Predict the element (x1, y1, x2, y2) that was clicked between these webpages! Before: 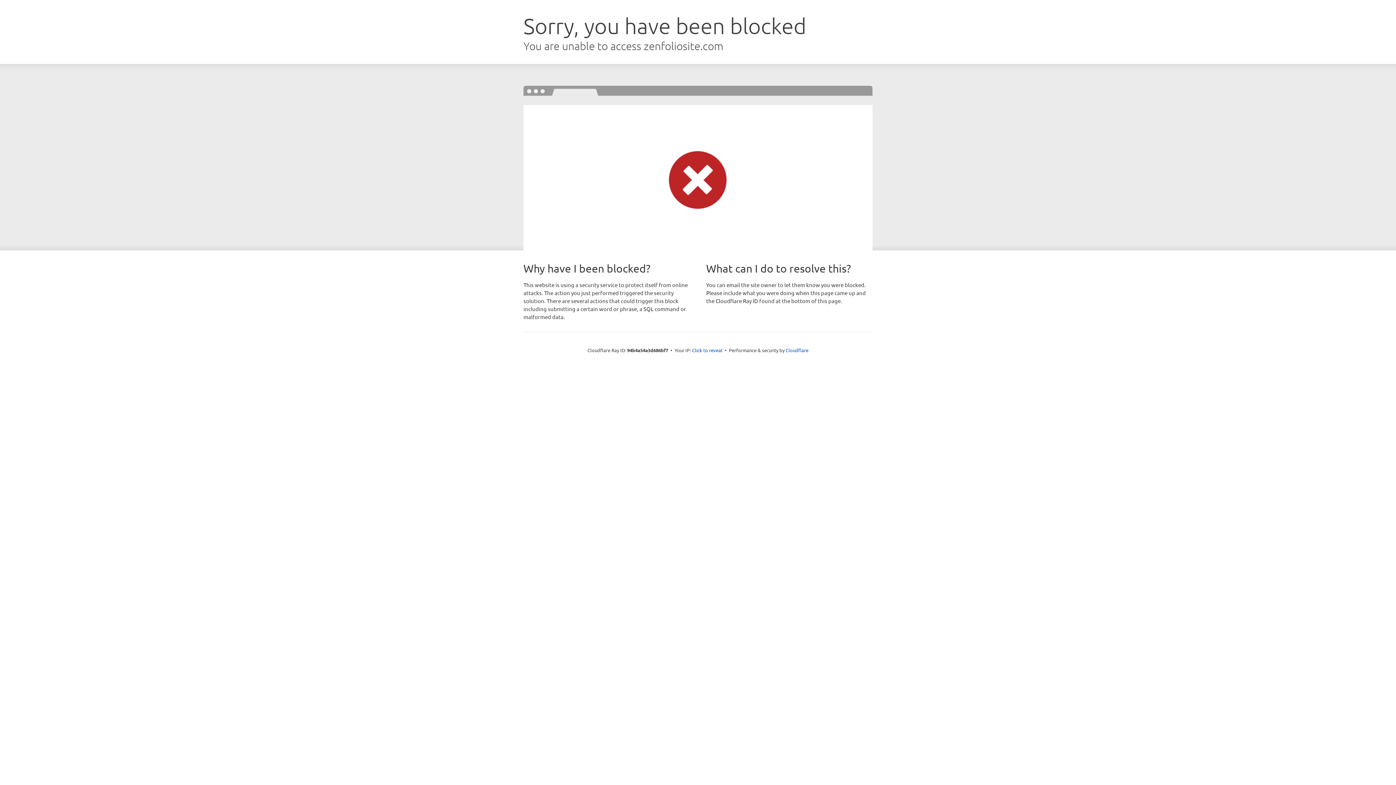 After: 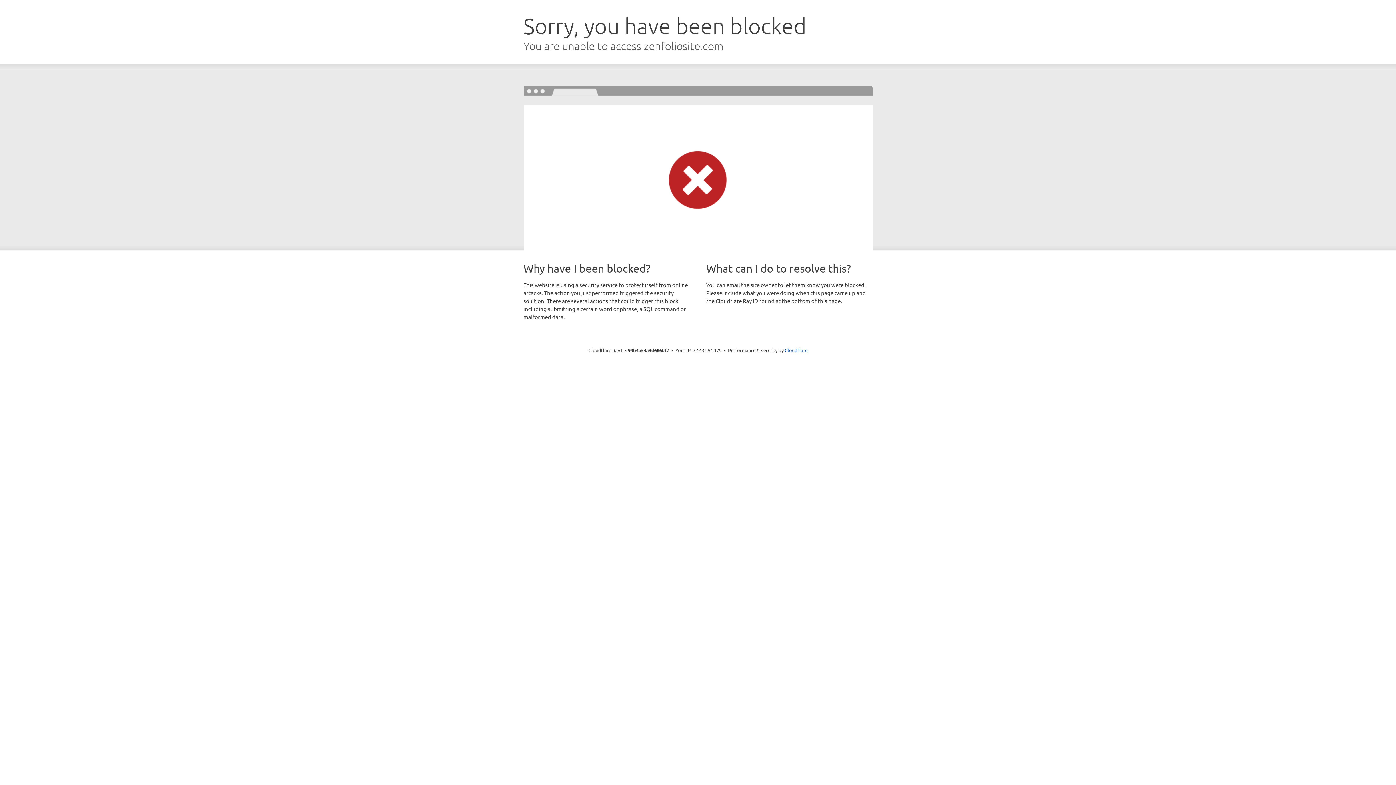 Action: label: Click to reveal bbox: (692, 346, 722, 353)